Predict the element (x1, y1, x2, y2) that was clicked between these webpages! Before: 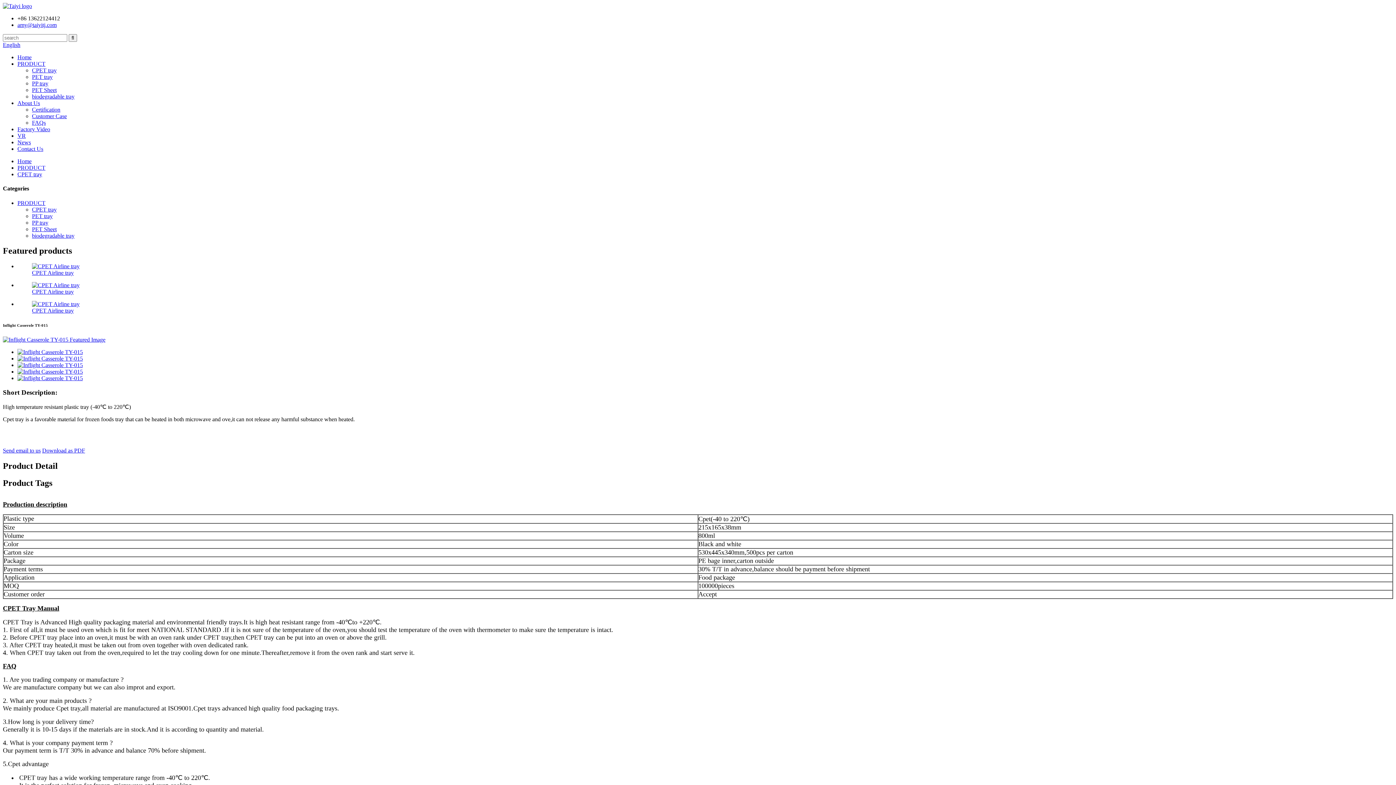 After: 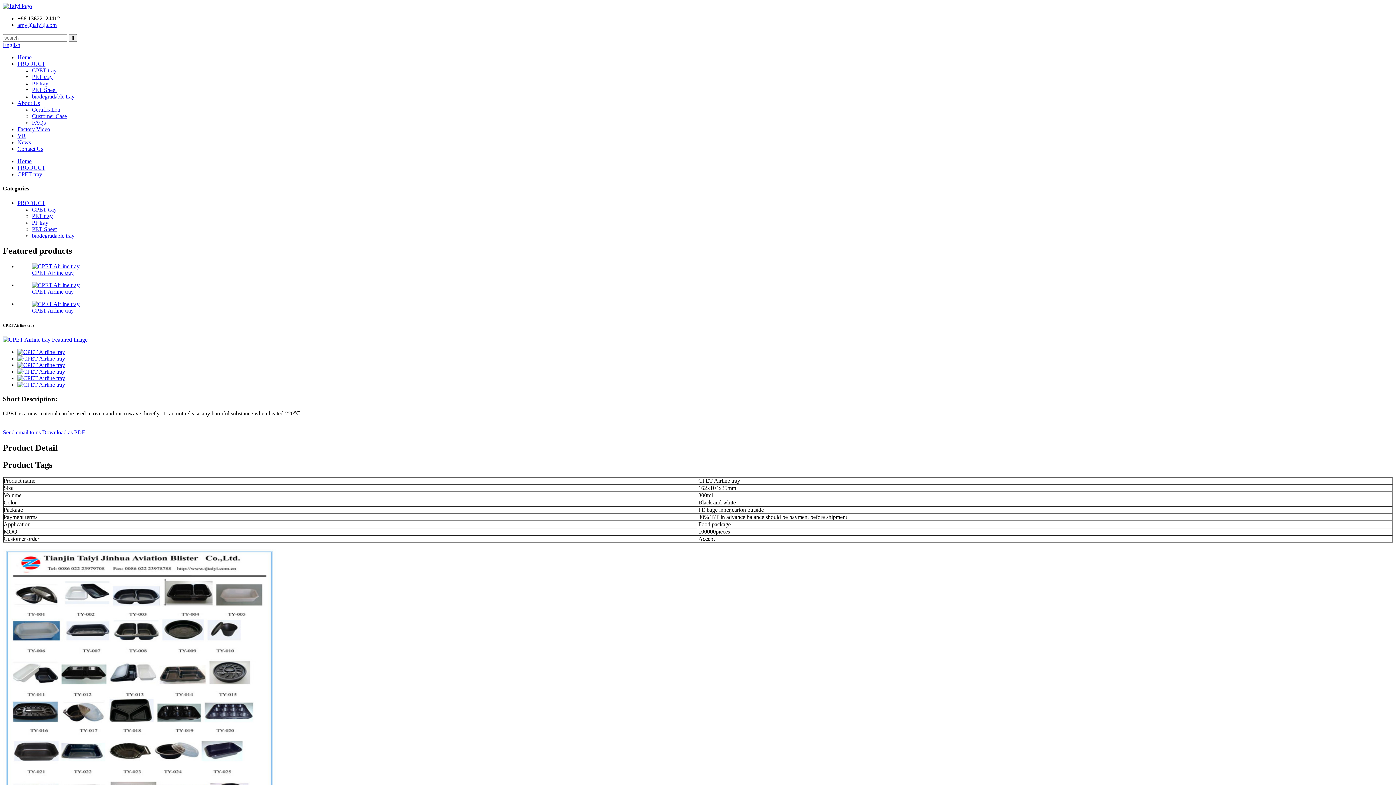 Action: bbox: (32, 288, 73, 295) label: CPET Airline tray